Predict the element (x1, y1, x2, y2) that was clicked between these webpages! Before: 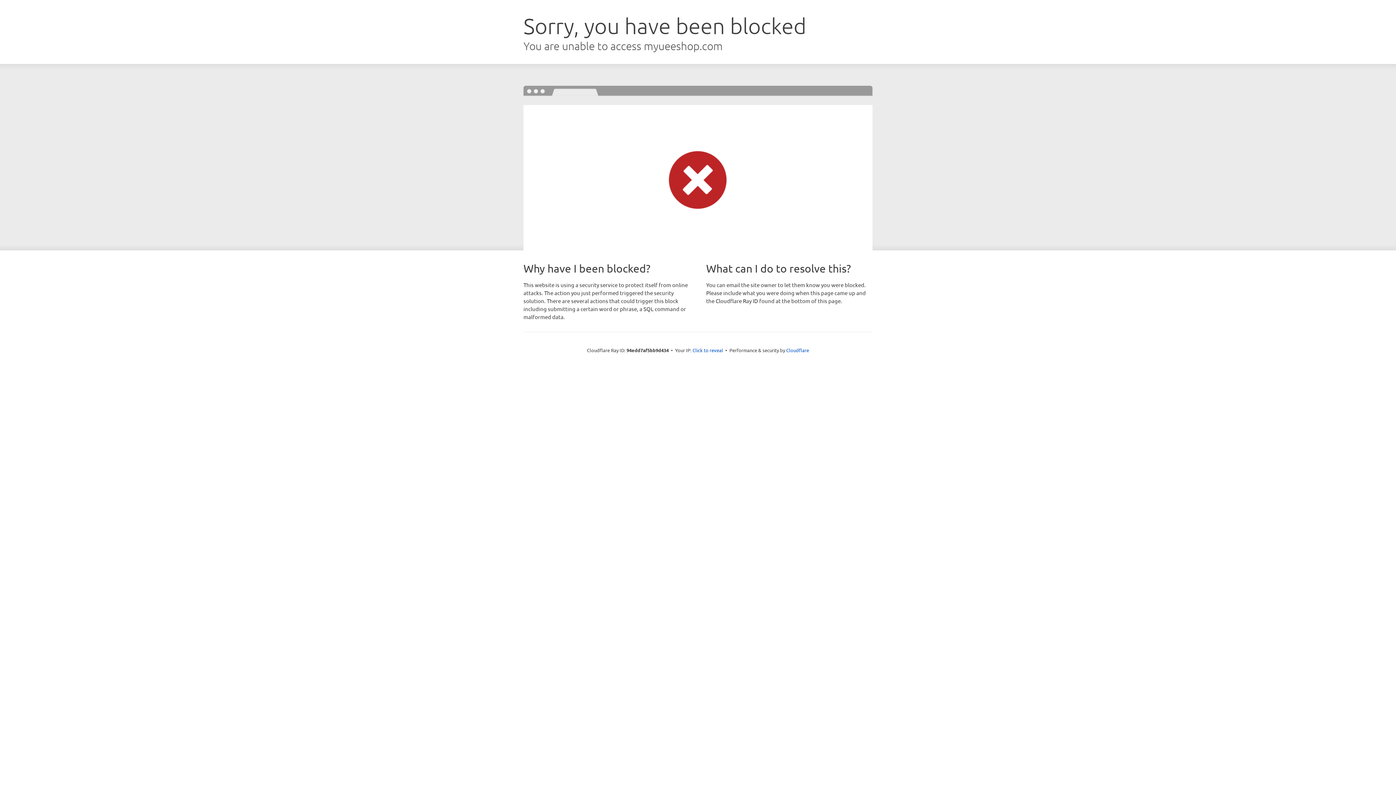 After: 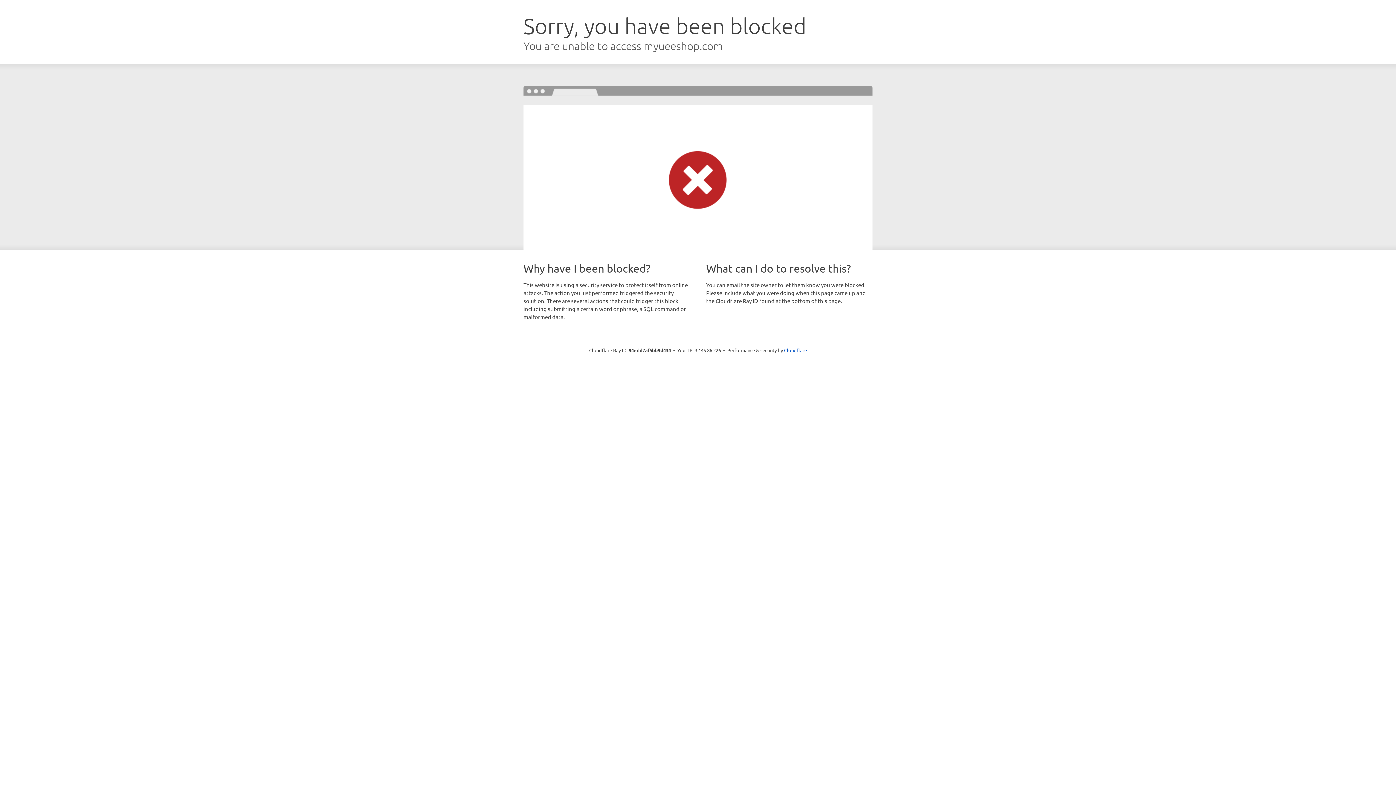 Action: bbox: (692, 346, 723, 353) label: Click to reveal